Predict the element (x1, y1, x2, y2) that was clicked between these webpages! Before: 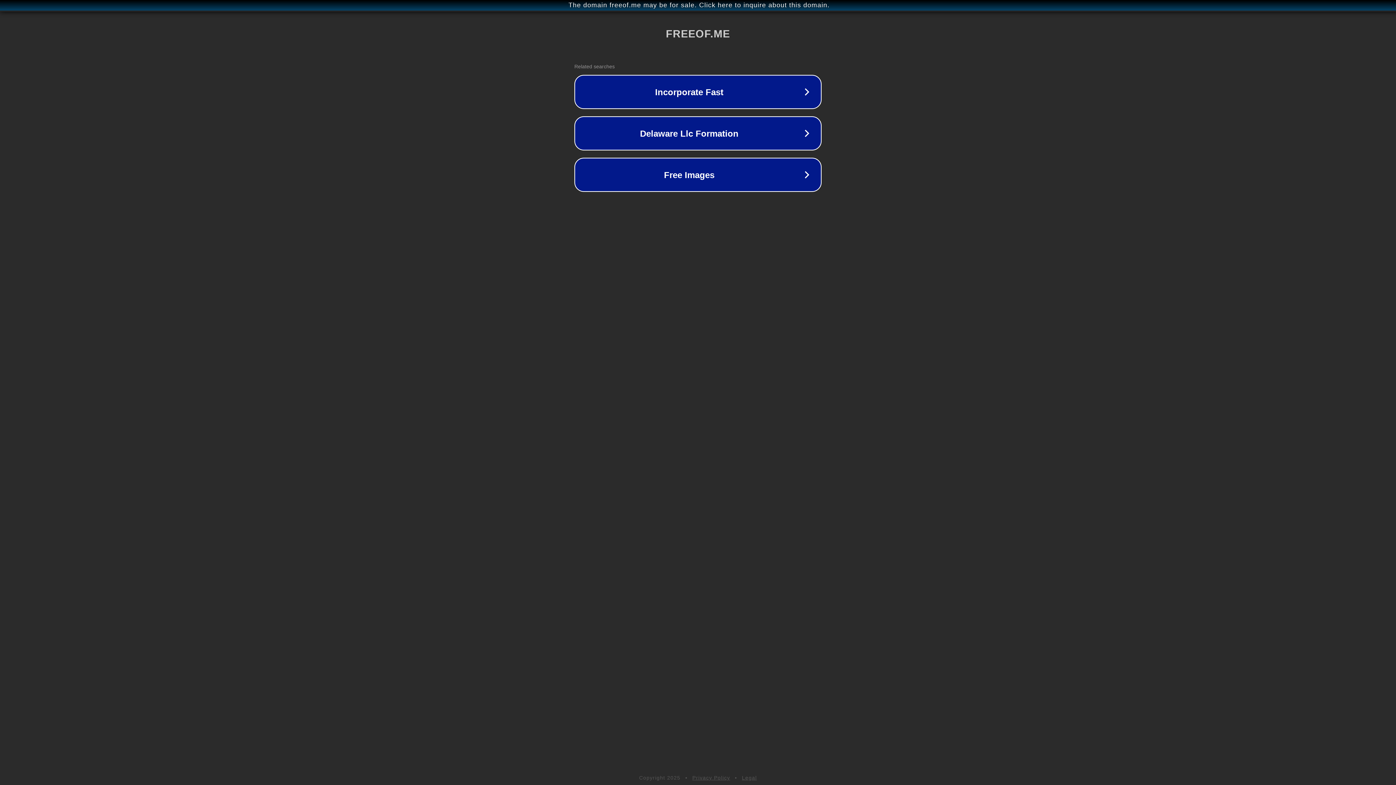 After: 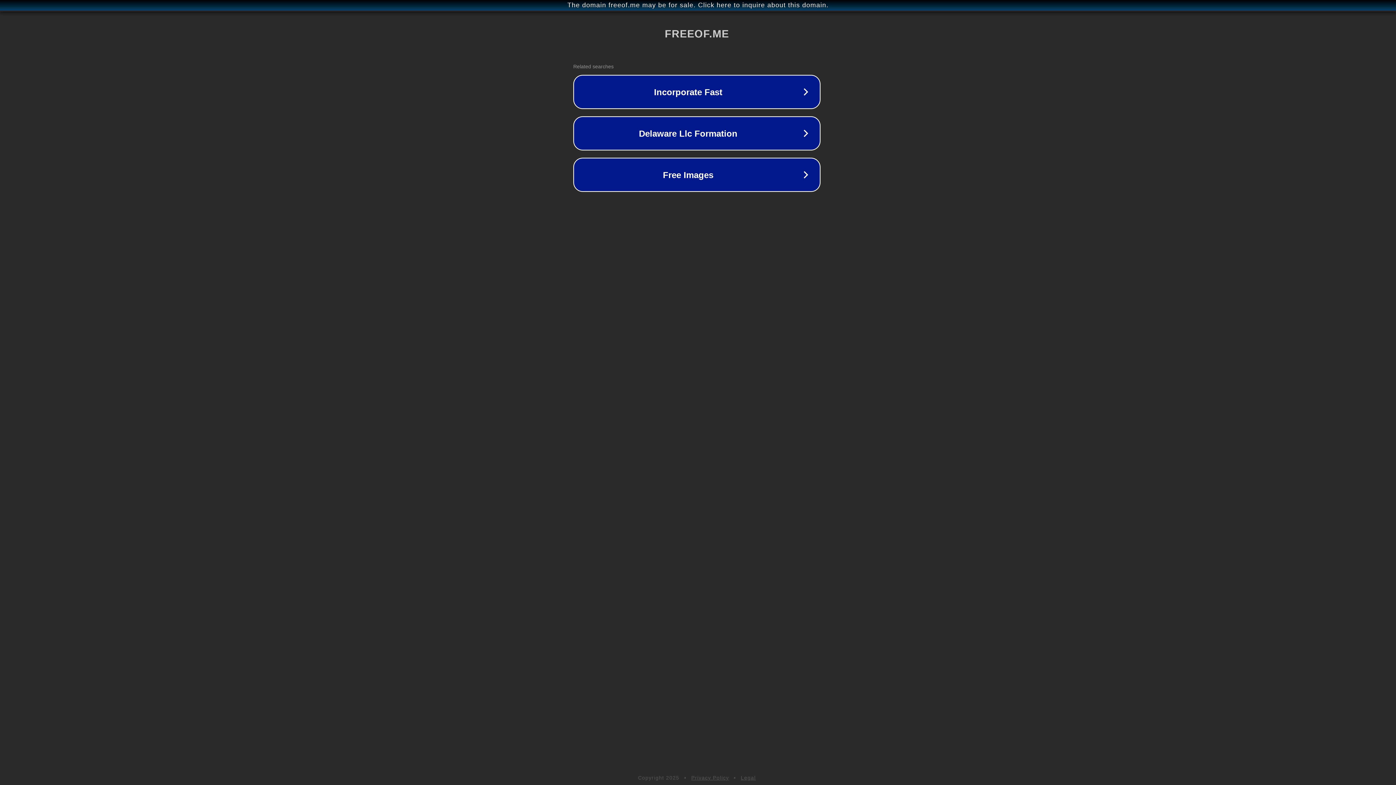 Action: bbox: (1, 1, 1397, 9) label: The domain freeof.me may be for sale. Click here to inquire about this domain.